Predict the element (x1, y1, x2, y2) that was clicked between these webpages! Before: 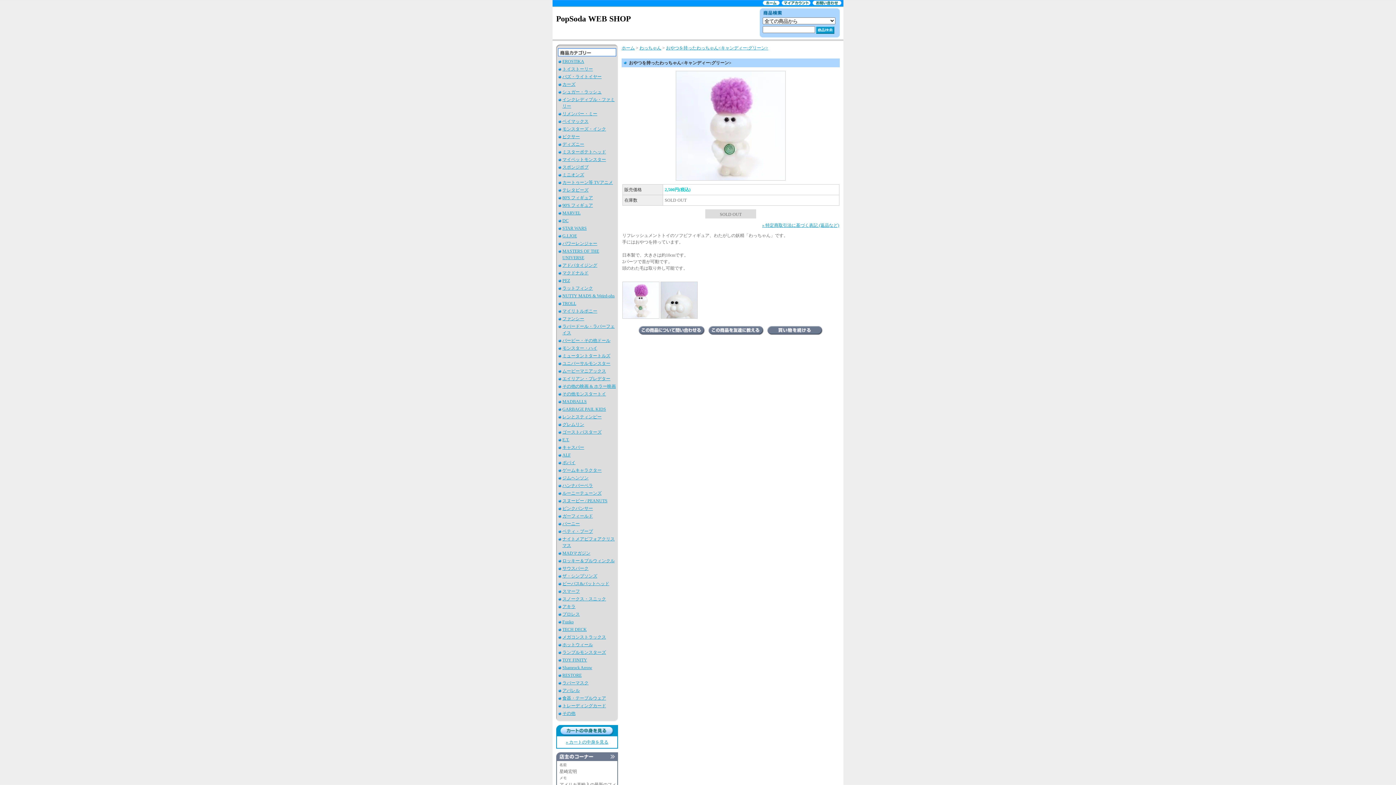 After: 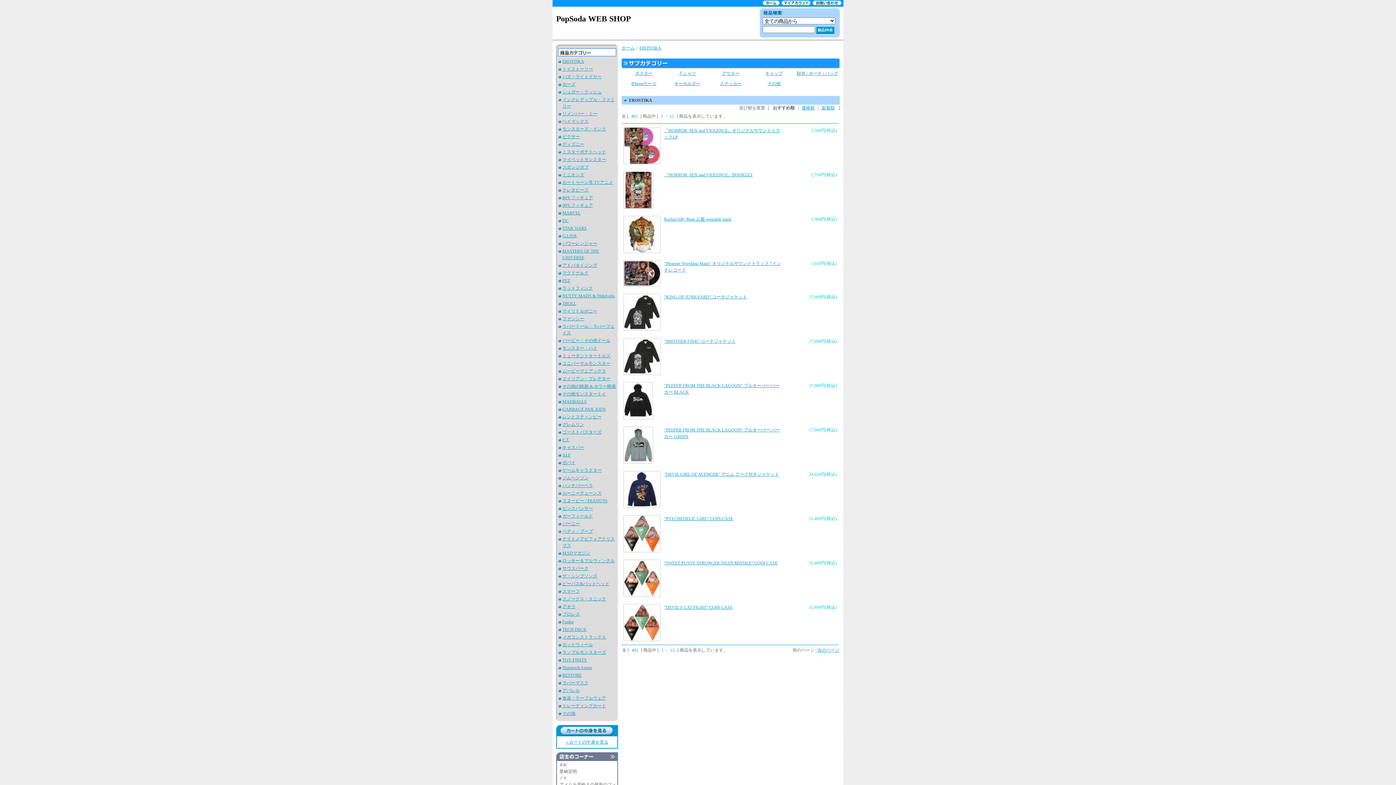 Action: bbox: (562, 59, 584, 64) label: EROSTIKA